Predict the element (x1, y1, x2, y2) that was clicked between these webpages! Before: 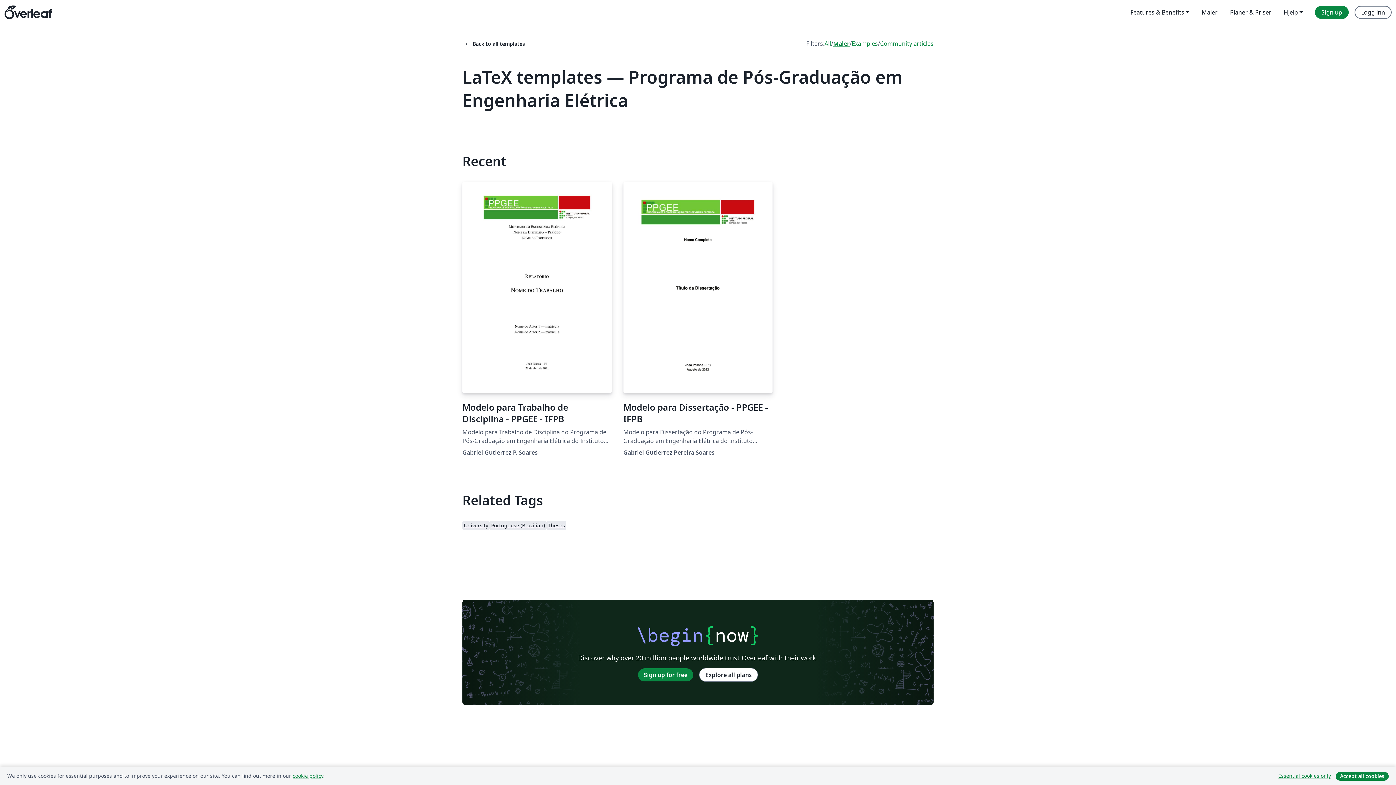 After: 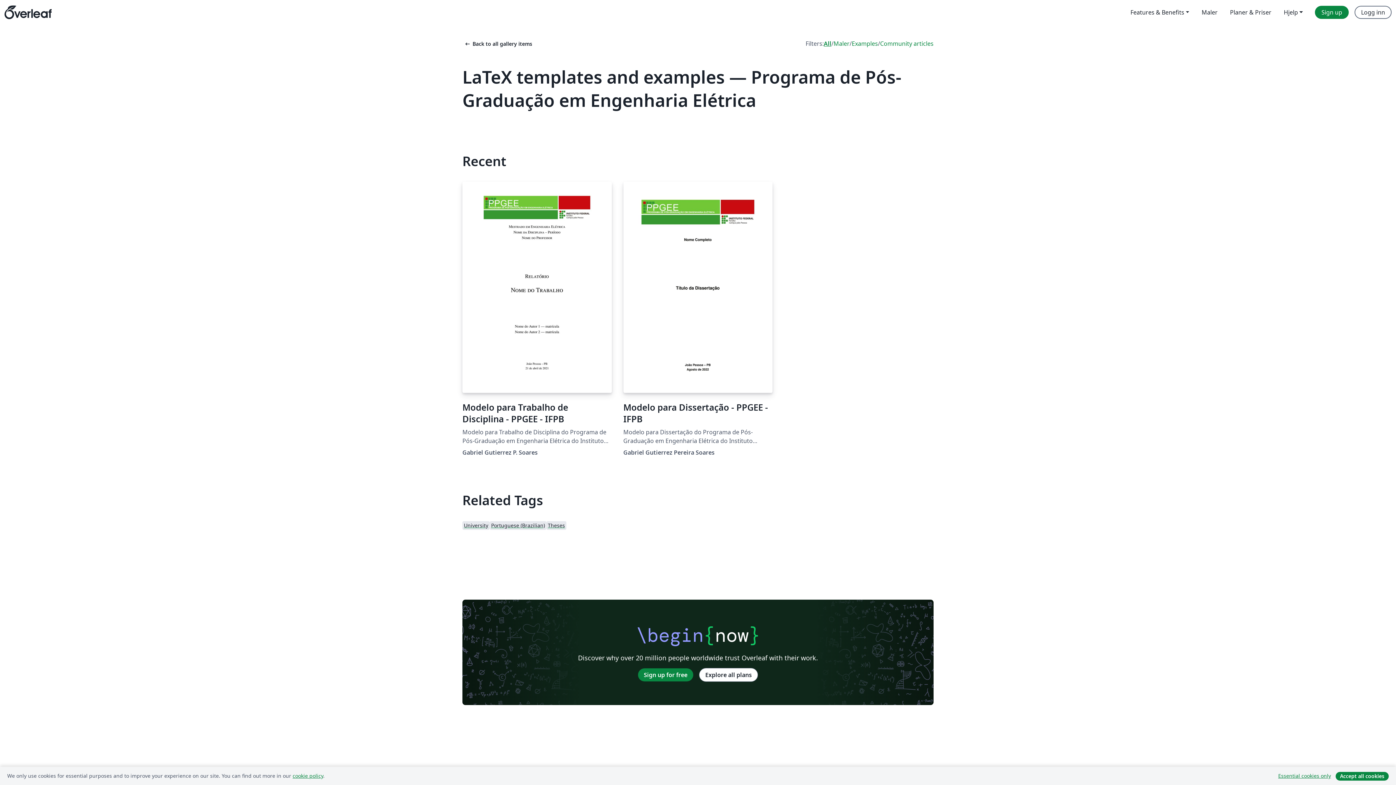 Action: bbox: (824, 39, 831, 48) label: All